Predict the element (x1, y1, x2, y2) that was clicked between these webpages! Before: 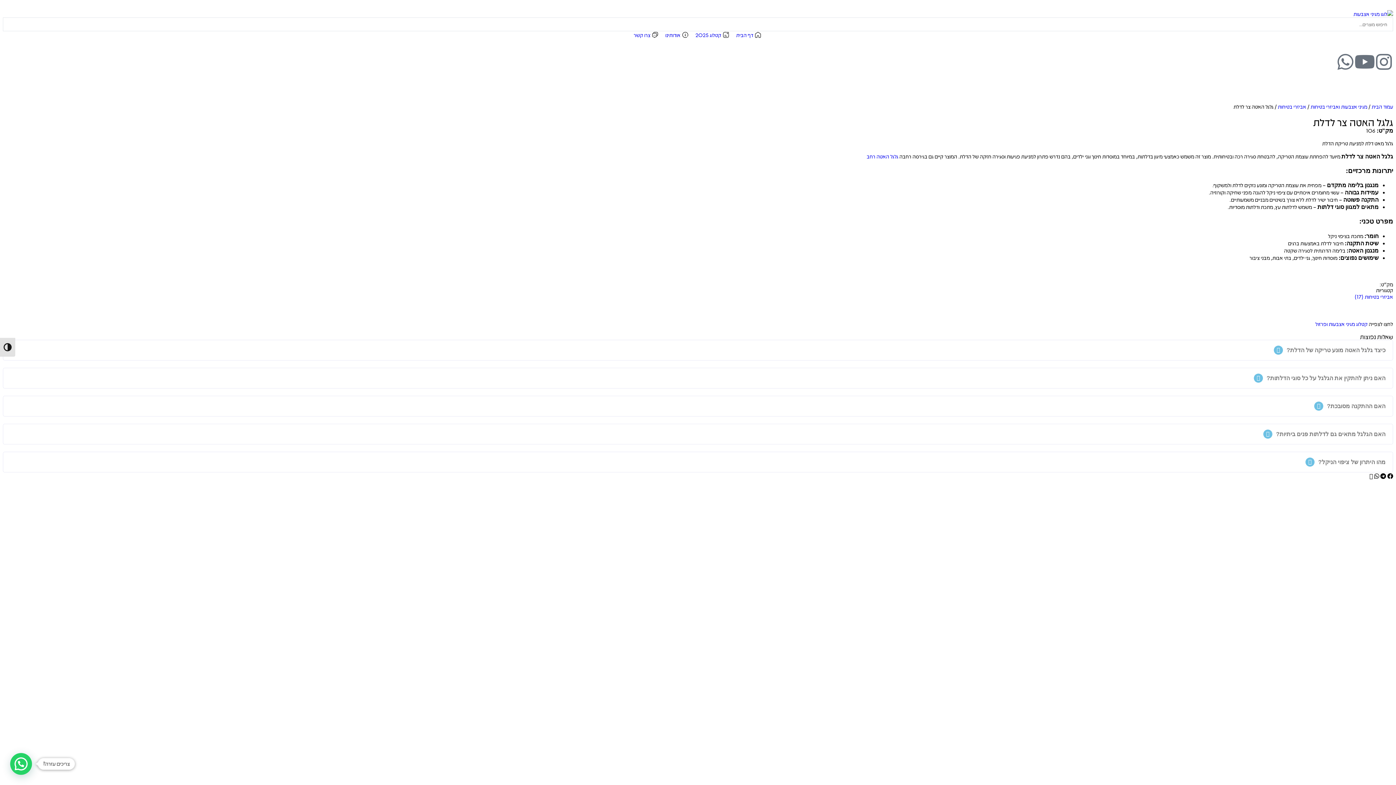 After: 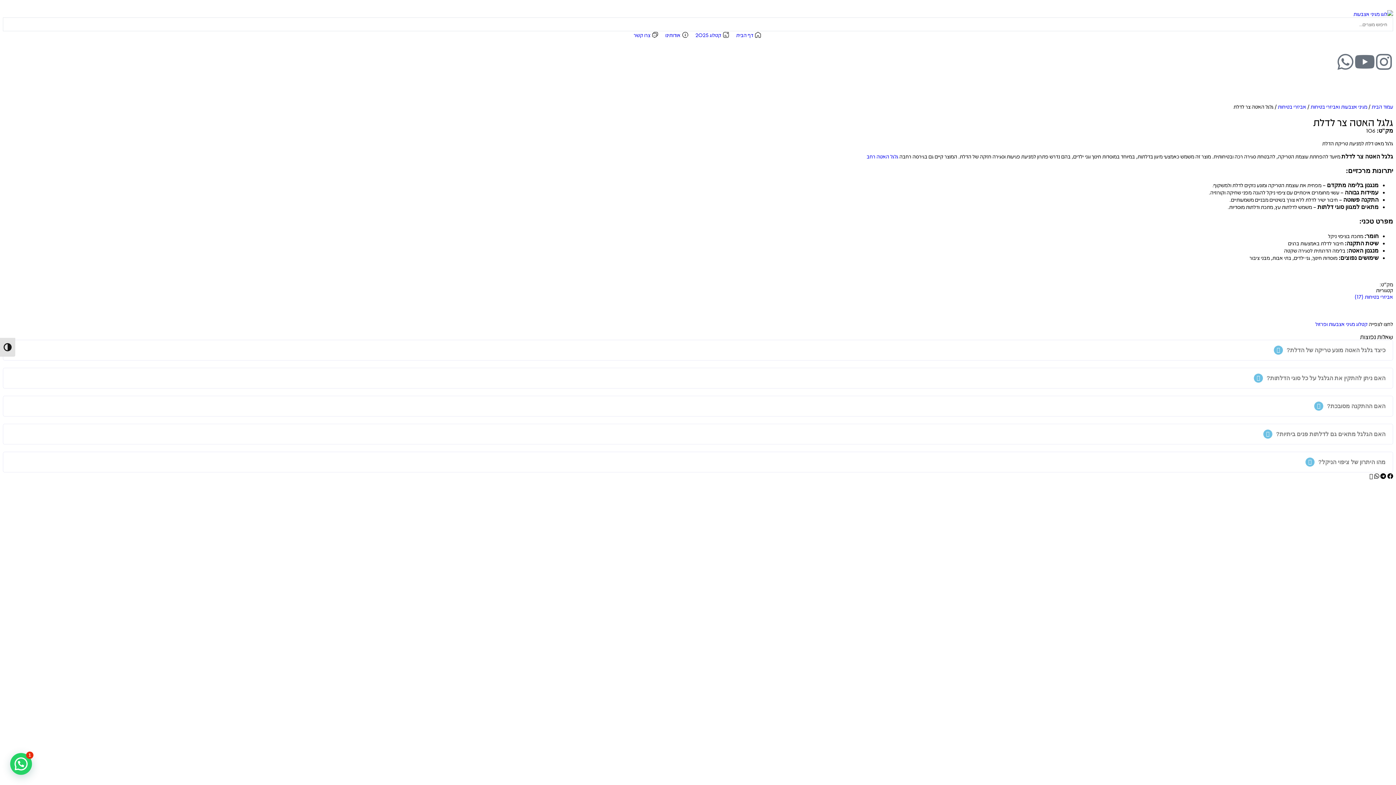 Action: bbox: (2, 38, 1393, 52) label: 02-6231818